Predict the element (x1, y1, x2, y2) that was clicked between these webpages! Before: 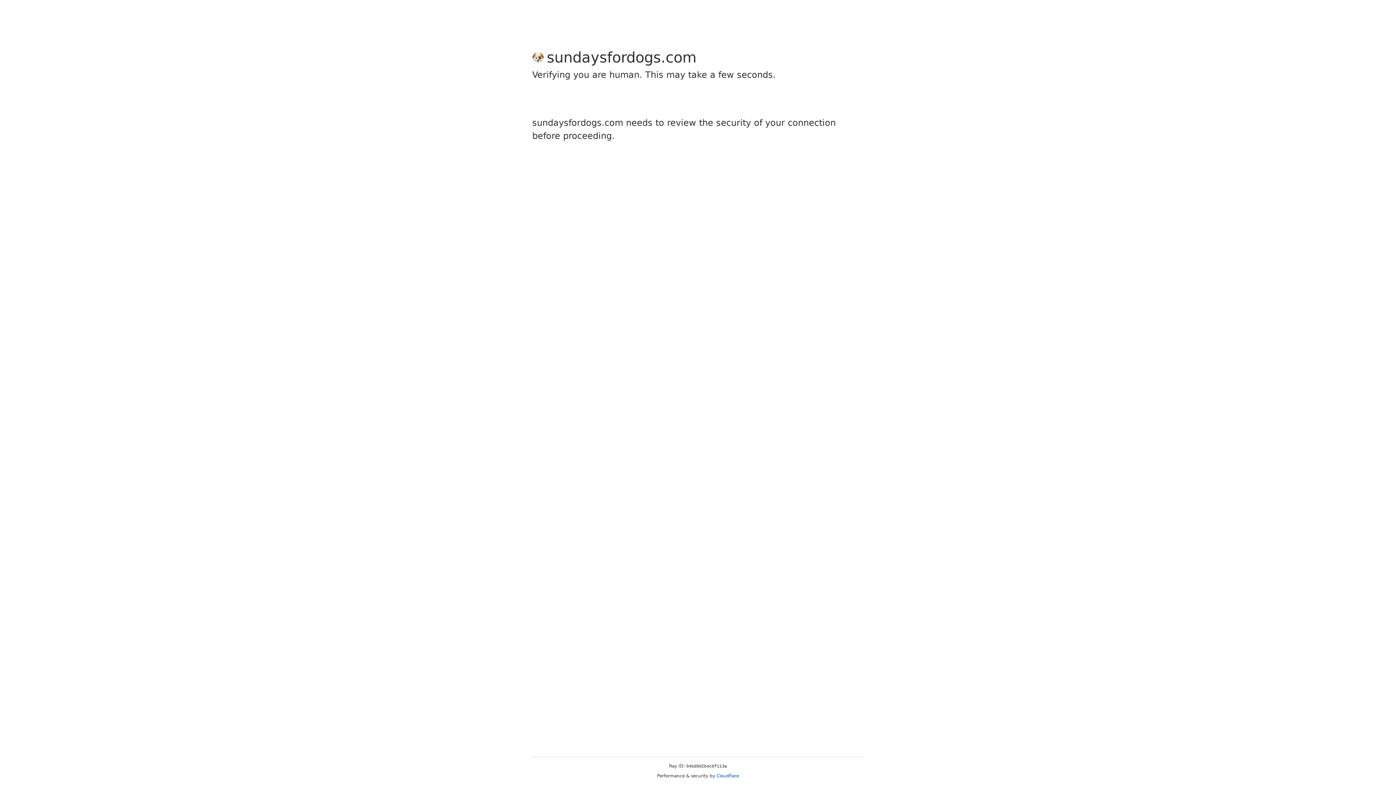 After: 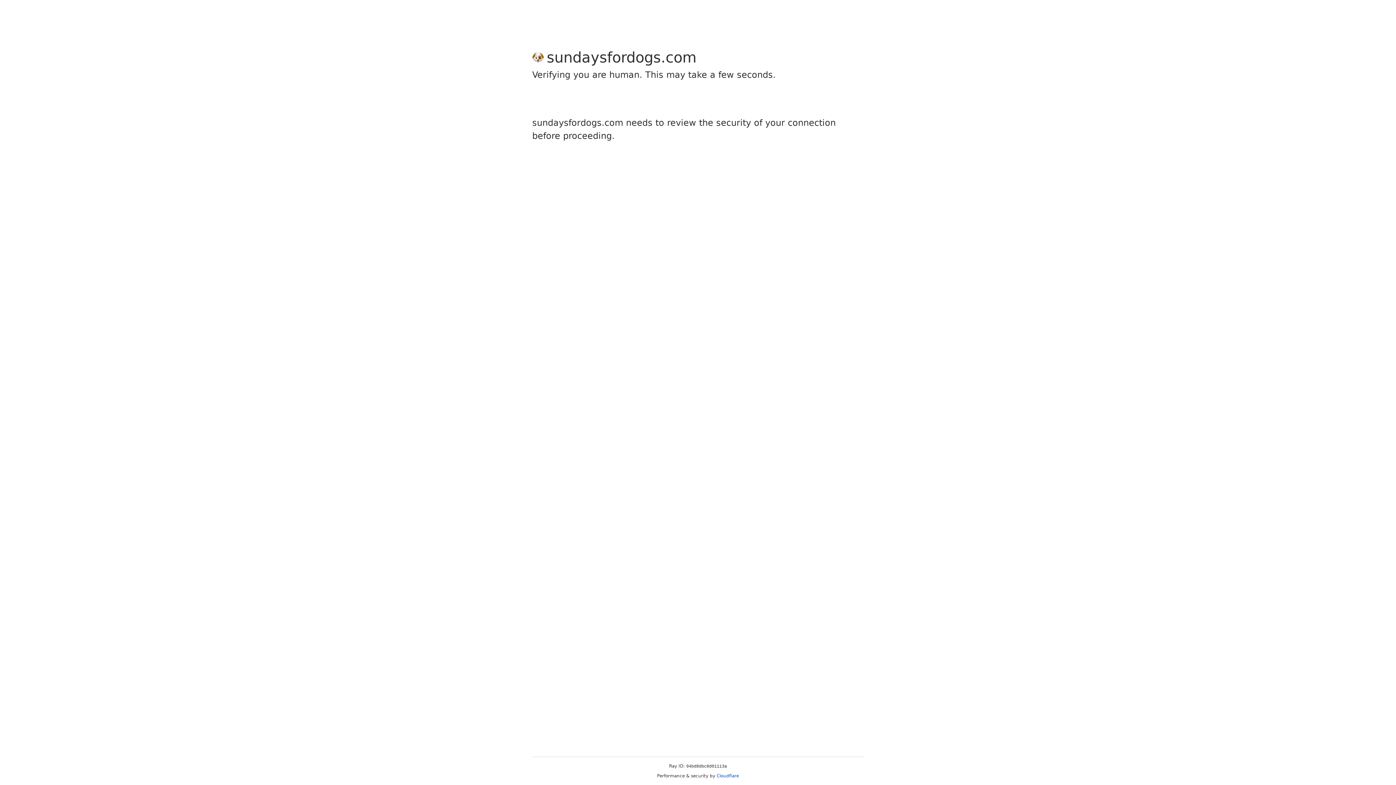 Action: label: Cloudflare bbox: (716, 773, 739, 778)